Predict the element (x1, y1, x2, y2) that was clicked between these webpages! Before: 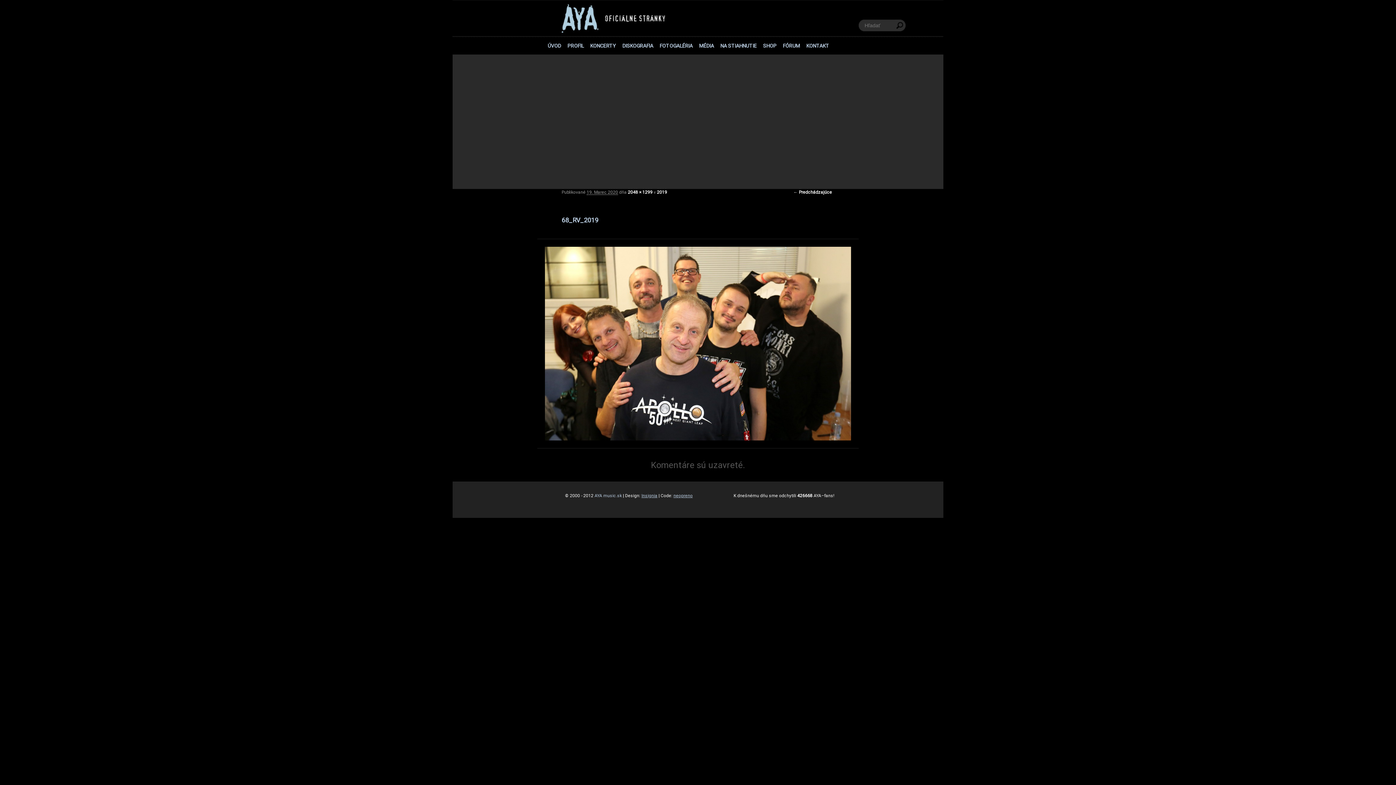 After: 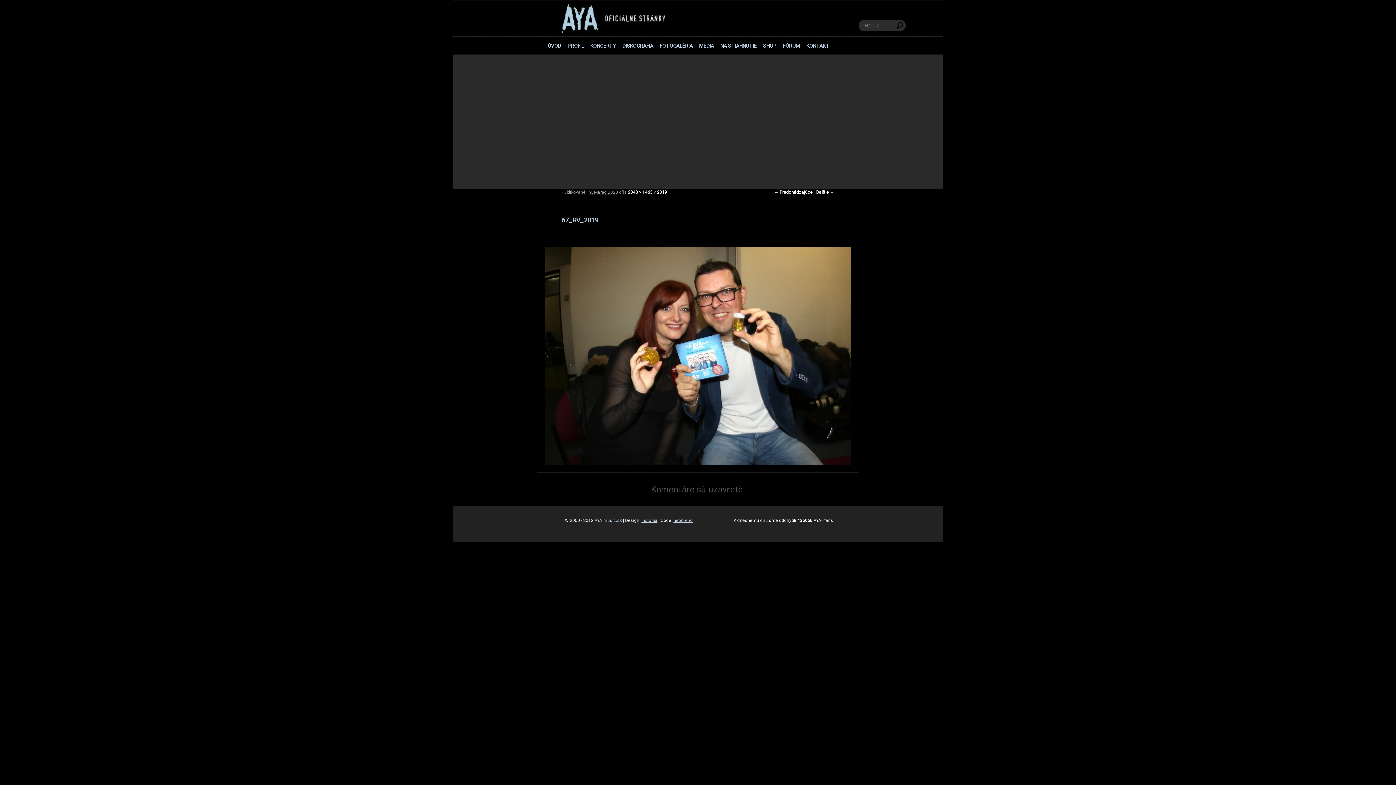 Action: label: ← Predchádzajúce bbox: (793, 189, 832, 194)